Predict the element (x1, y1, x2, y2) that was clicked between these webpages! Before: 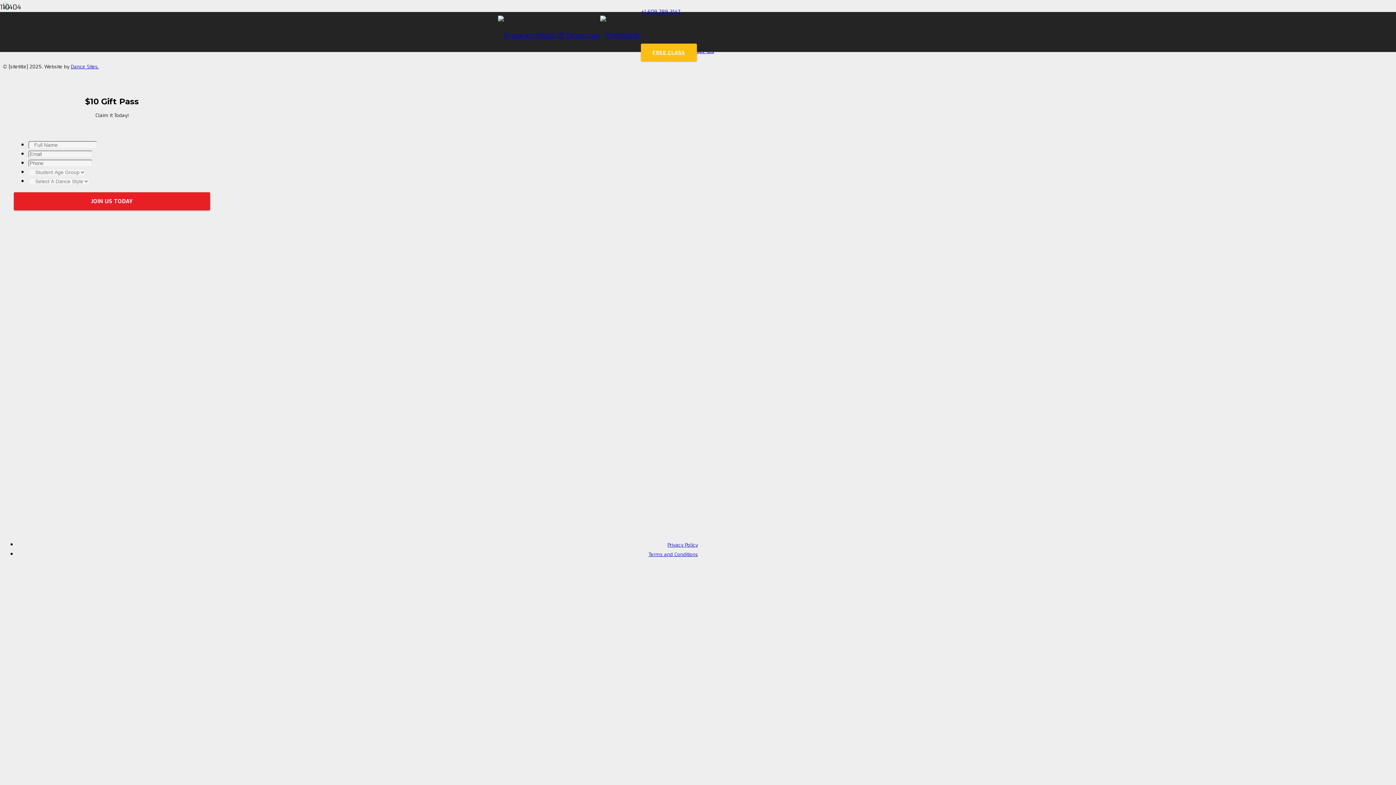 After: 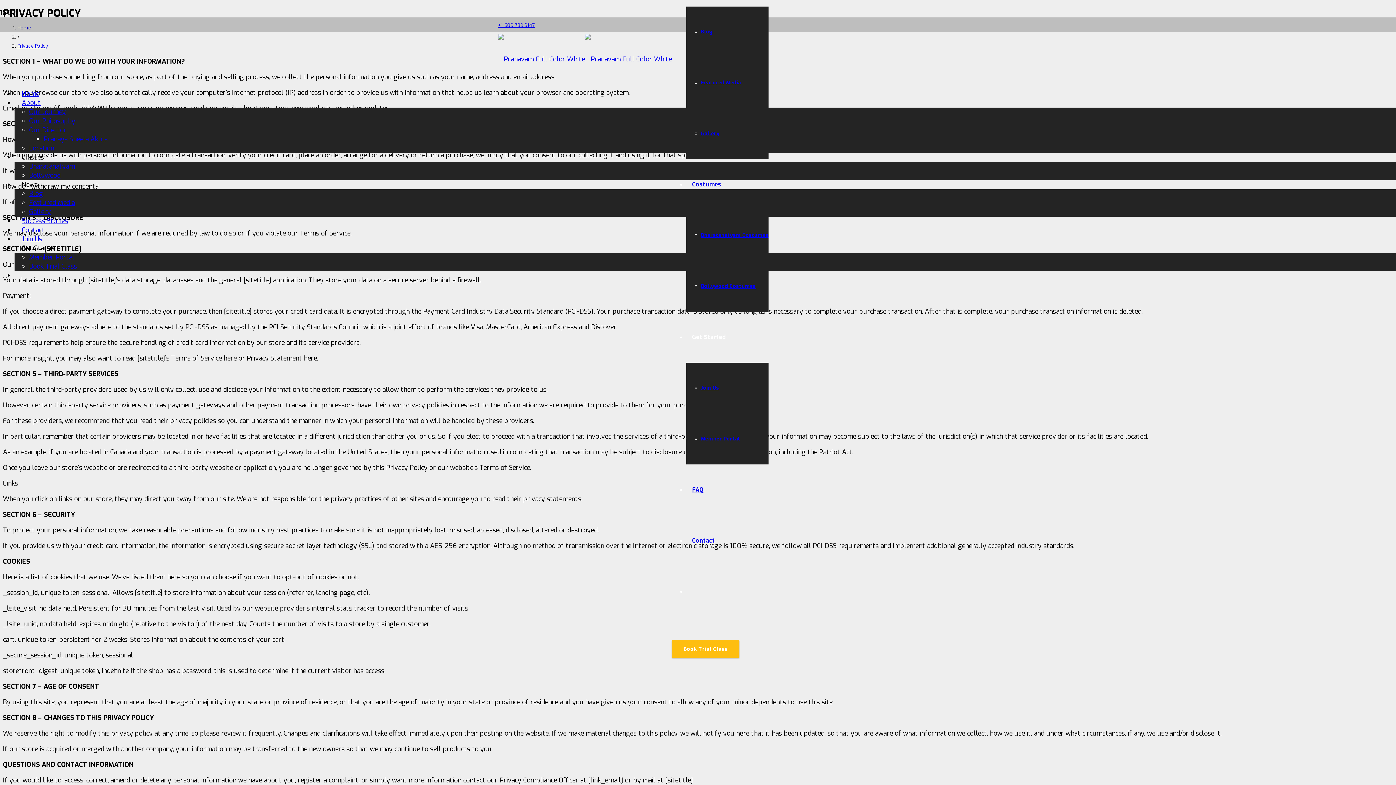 Action: label: Privacy Policy bbox: (667, 542, 698, 548)